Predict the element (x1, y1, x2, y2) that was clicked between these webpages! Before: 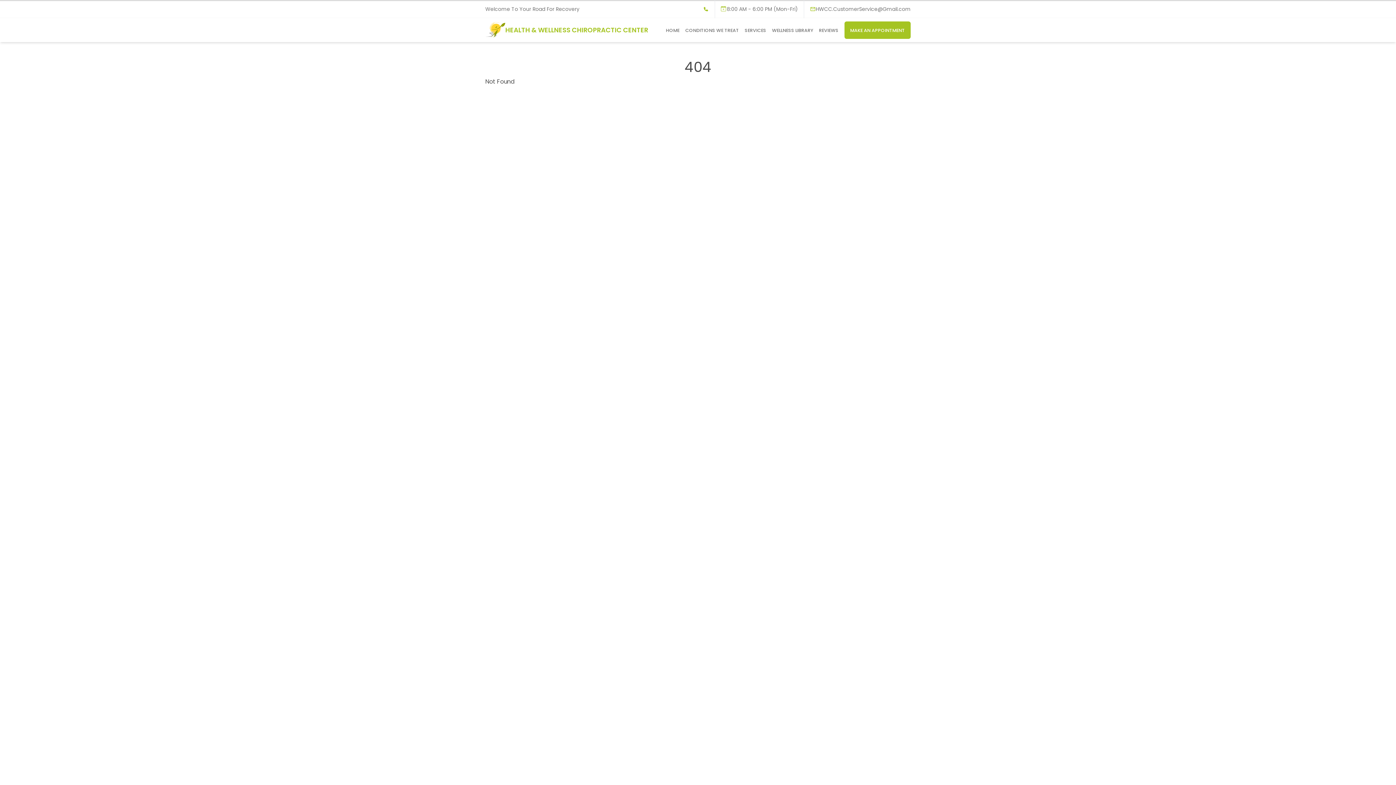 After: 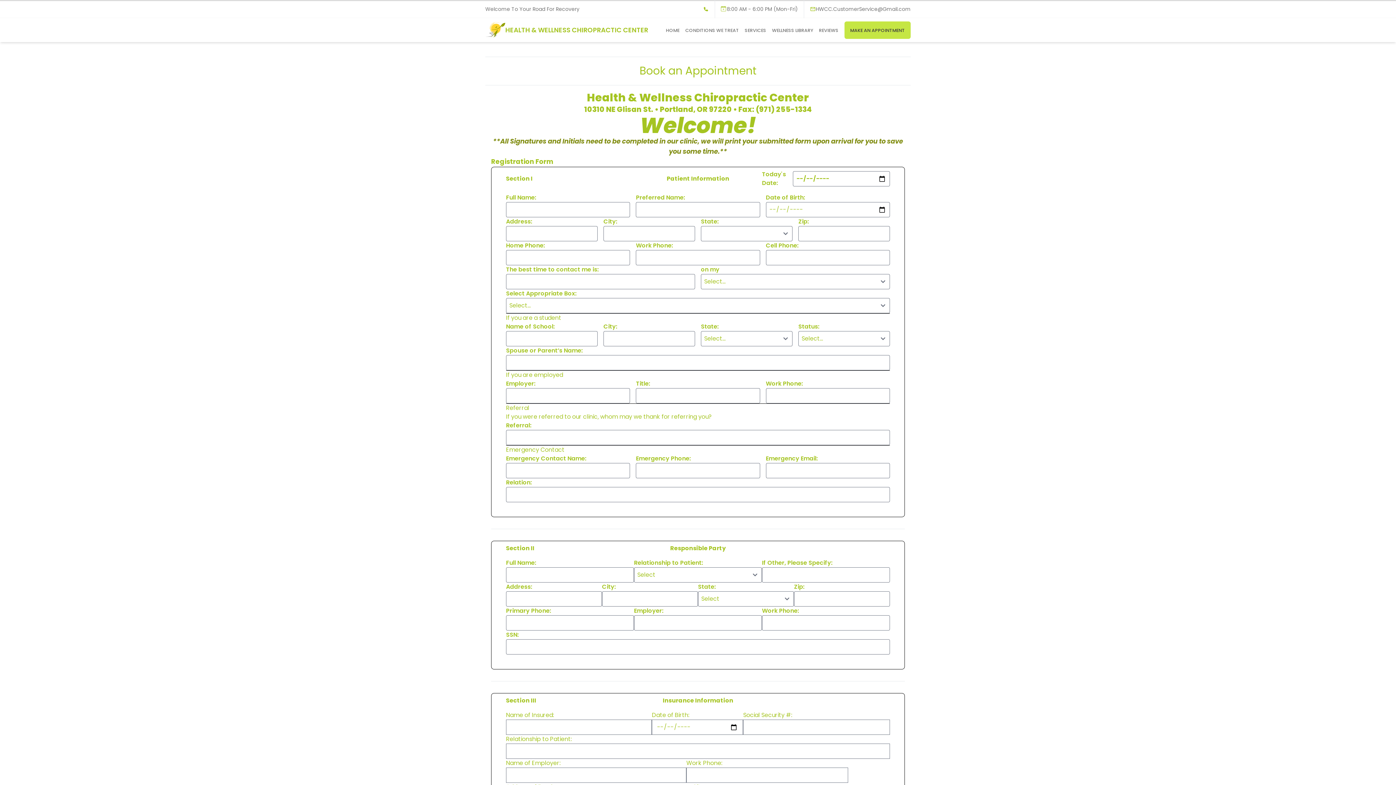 Action: label: MAKE AN APPOINTMENT bbox: (844, 21, 910, 38)